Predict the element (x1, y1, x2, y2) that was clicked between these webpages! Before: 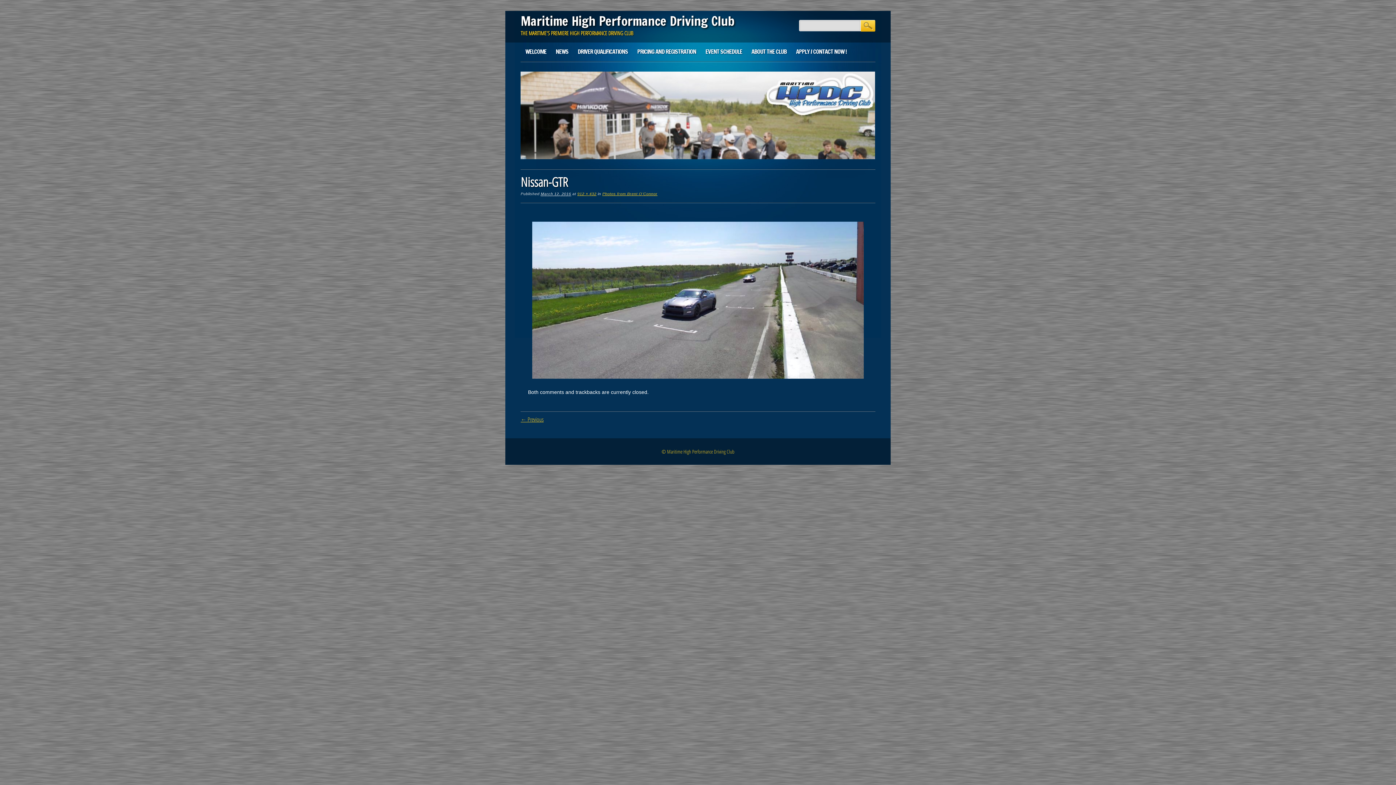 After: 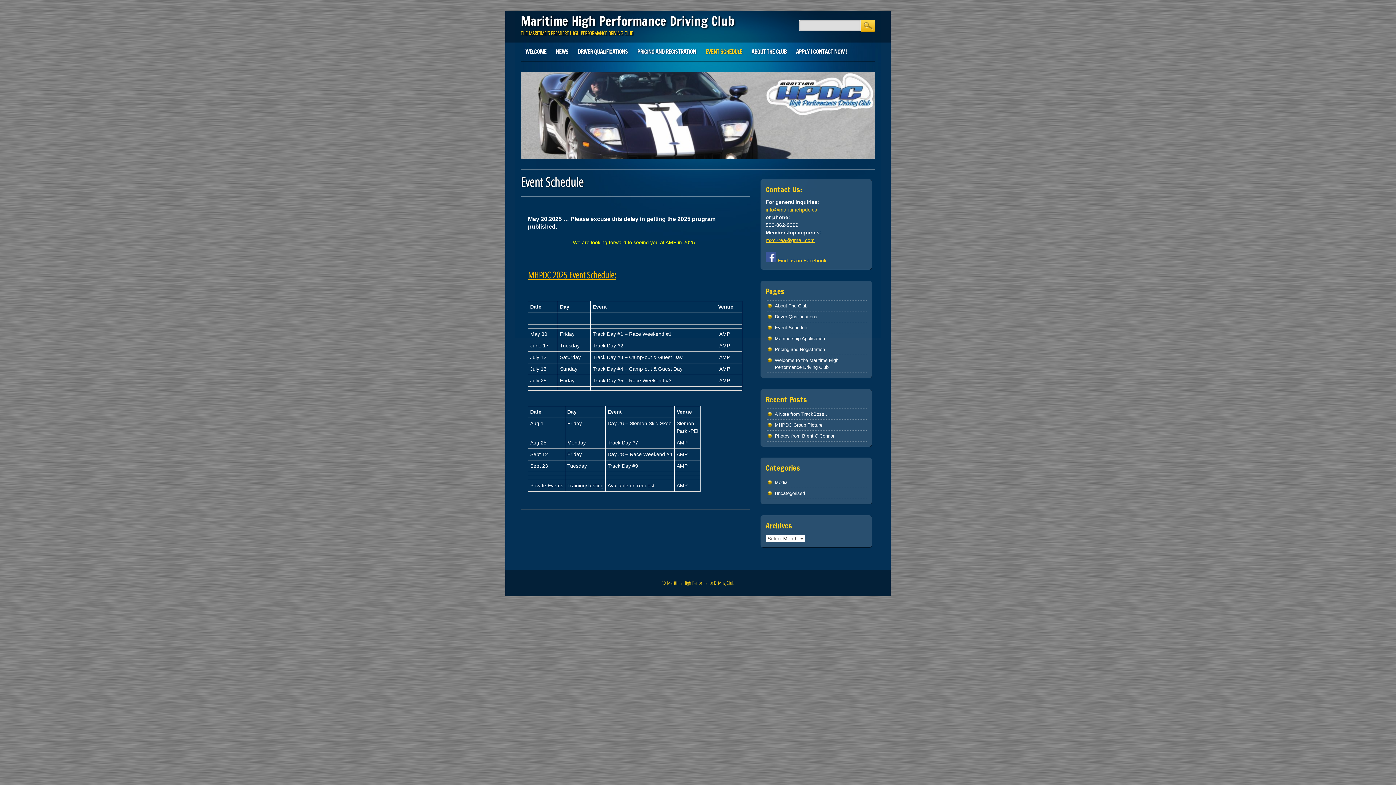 Action: label: EVENT SCHEDULE bbox: (701, 42, 747, 60)